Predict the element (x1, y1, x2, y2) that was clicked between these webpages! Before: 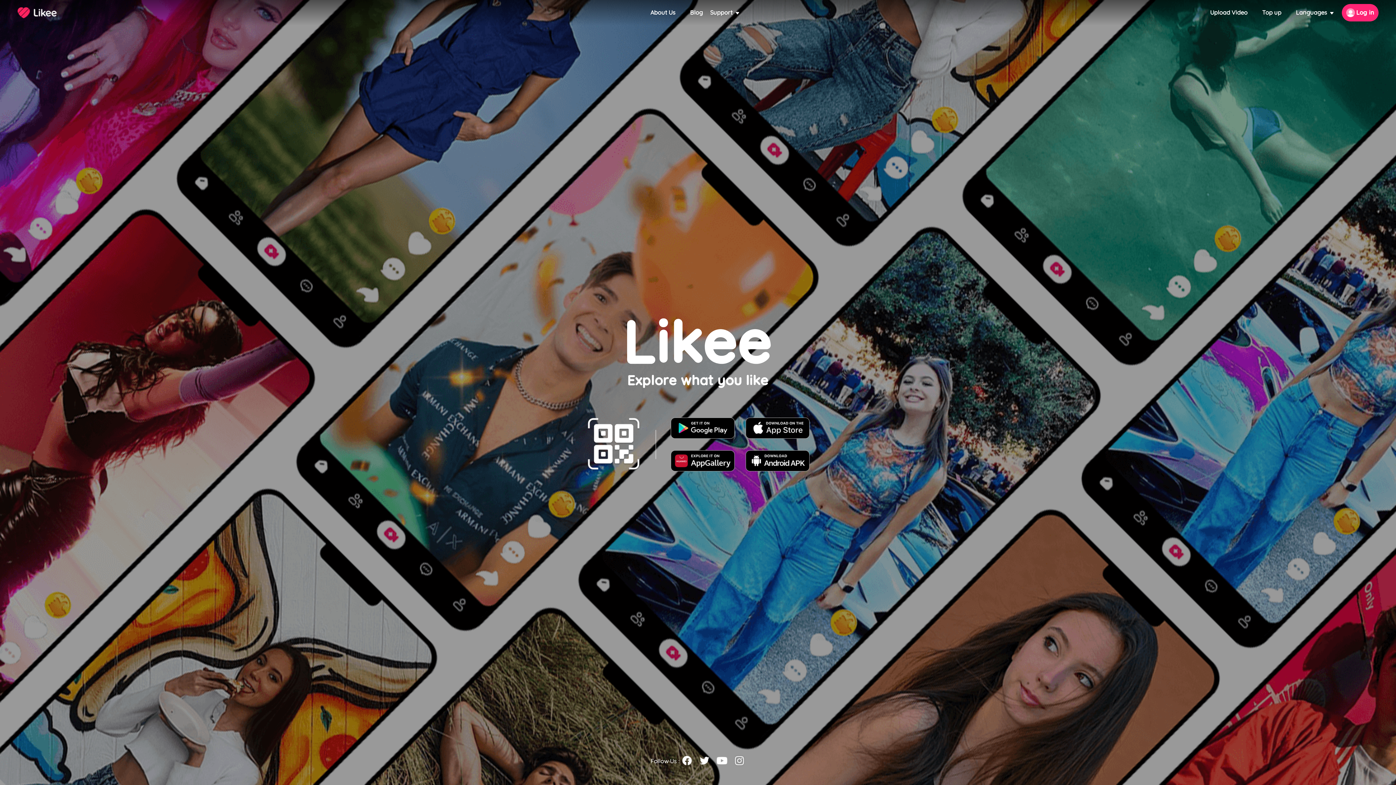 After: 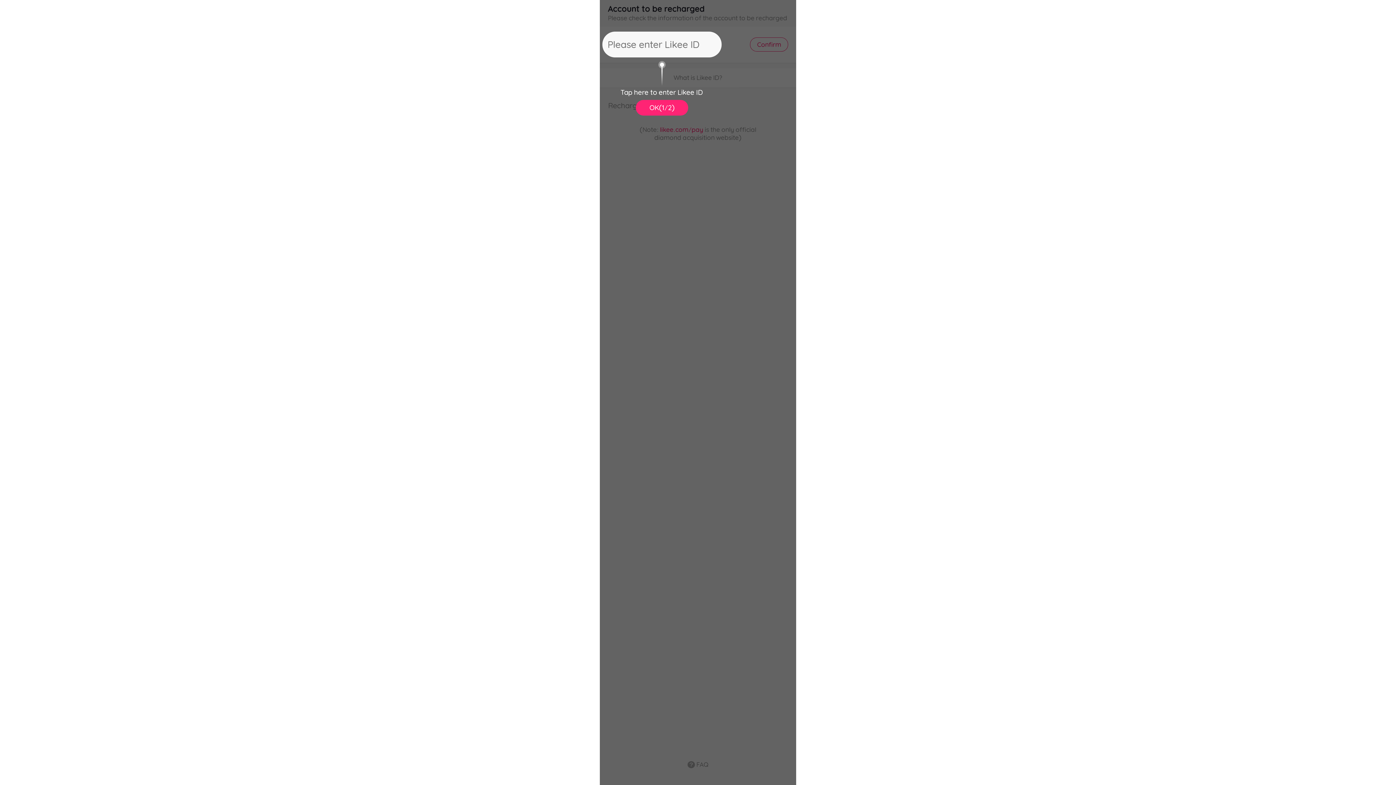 Action: label: Top up bbox: (1262, 9, 1281, 16)